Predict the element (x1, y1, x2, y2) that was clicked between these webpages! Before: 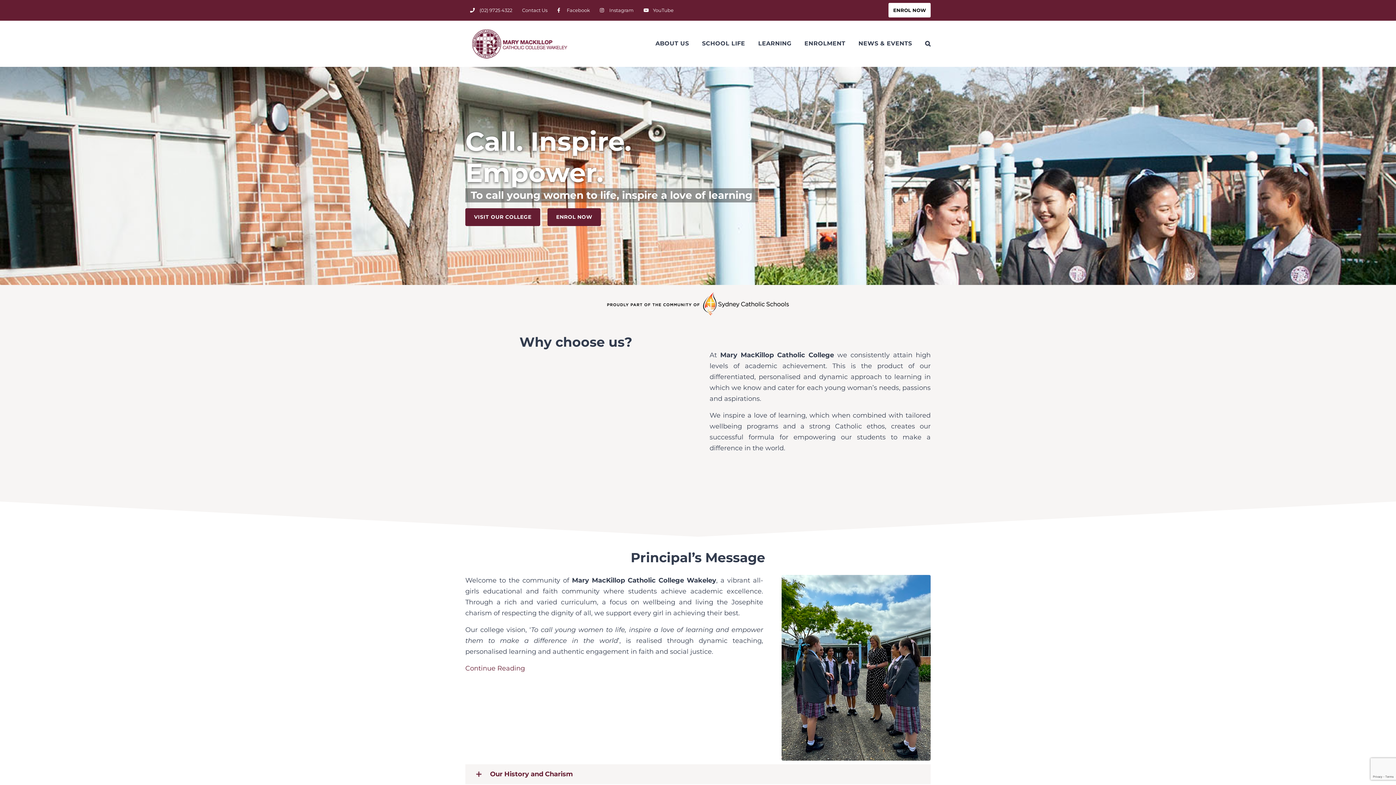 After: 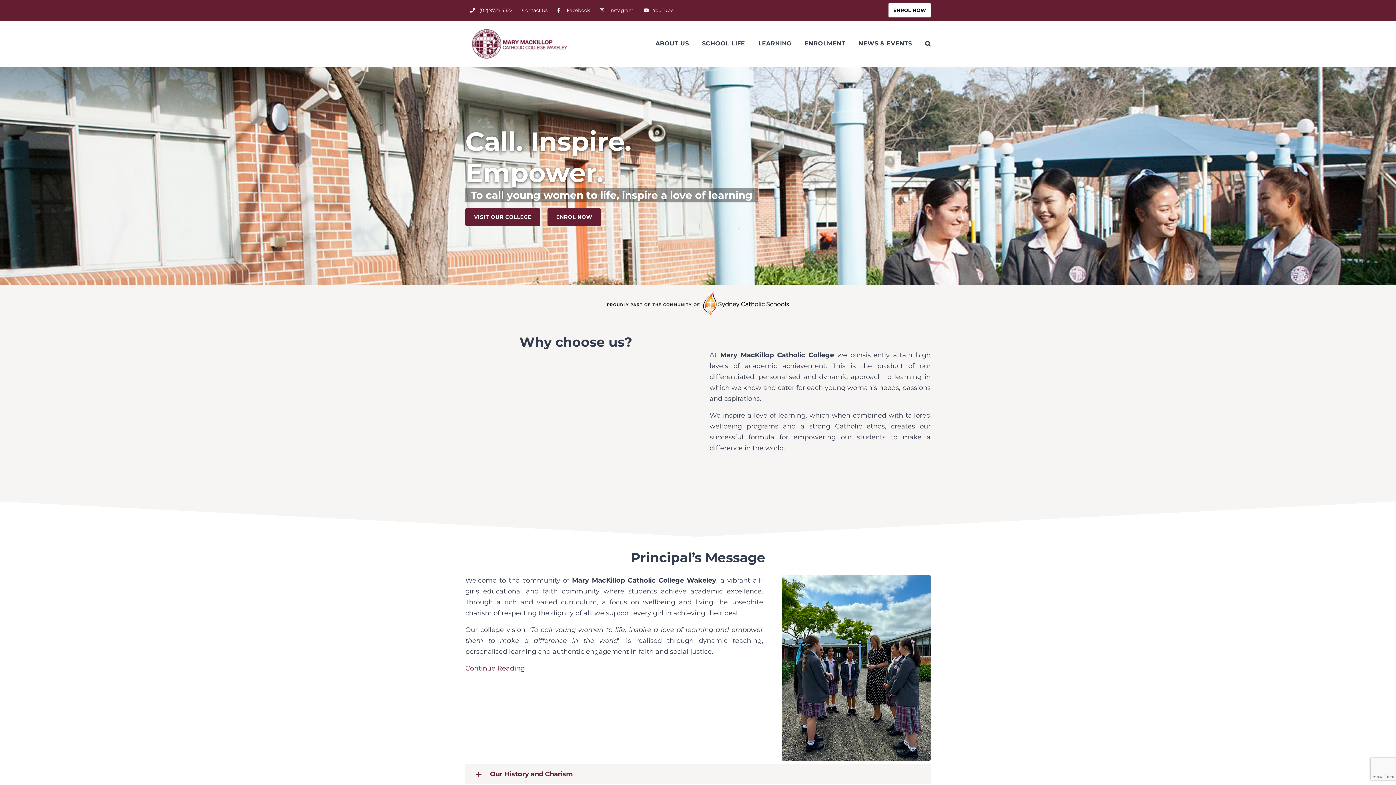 Action: bbox: (638, 2, 678, 17) label: YouTube